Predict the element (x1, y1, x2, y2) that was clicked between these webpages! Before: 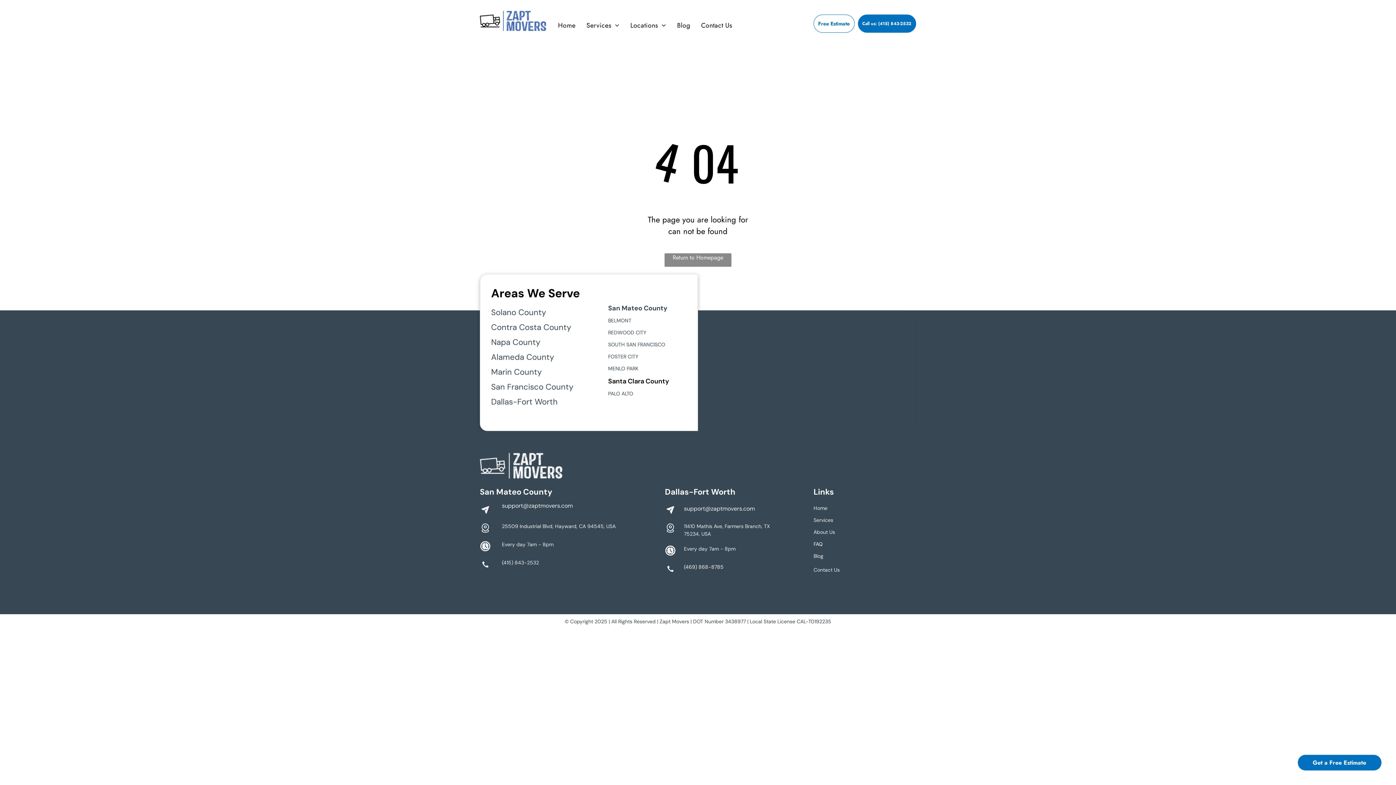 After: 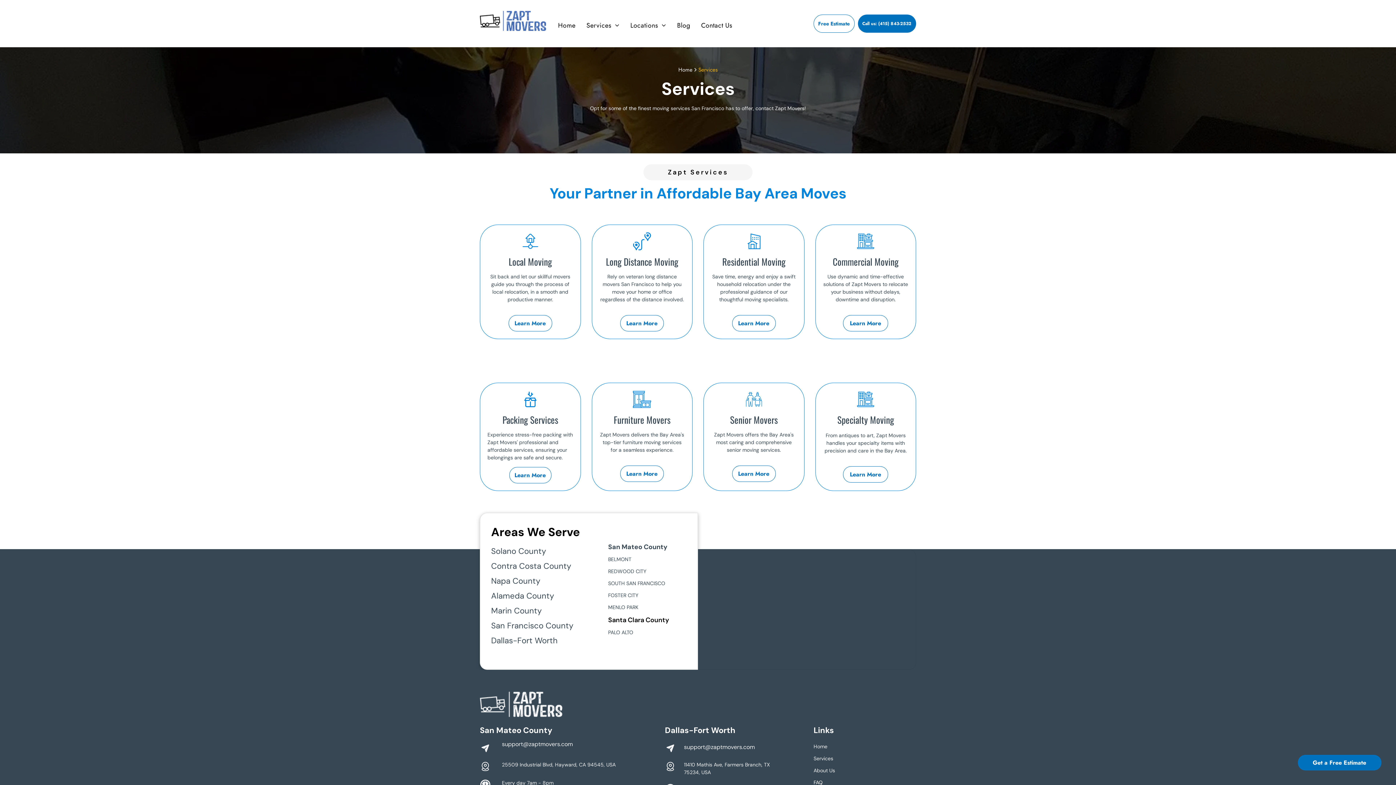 Action: label: Services bbox: (581, 20, 625, 30)